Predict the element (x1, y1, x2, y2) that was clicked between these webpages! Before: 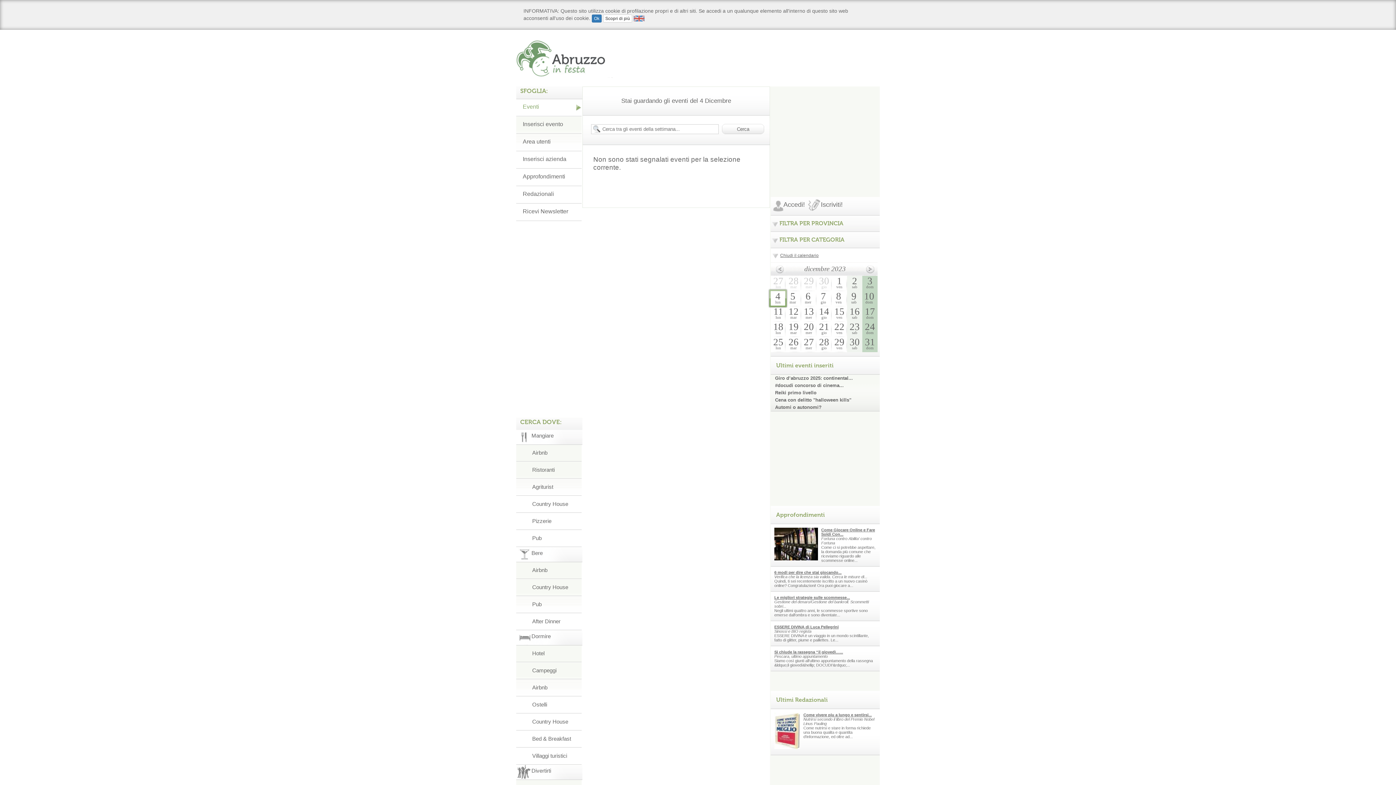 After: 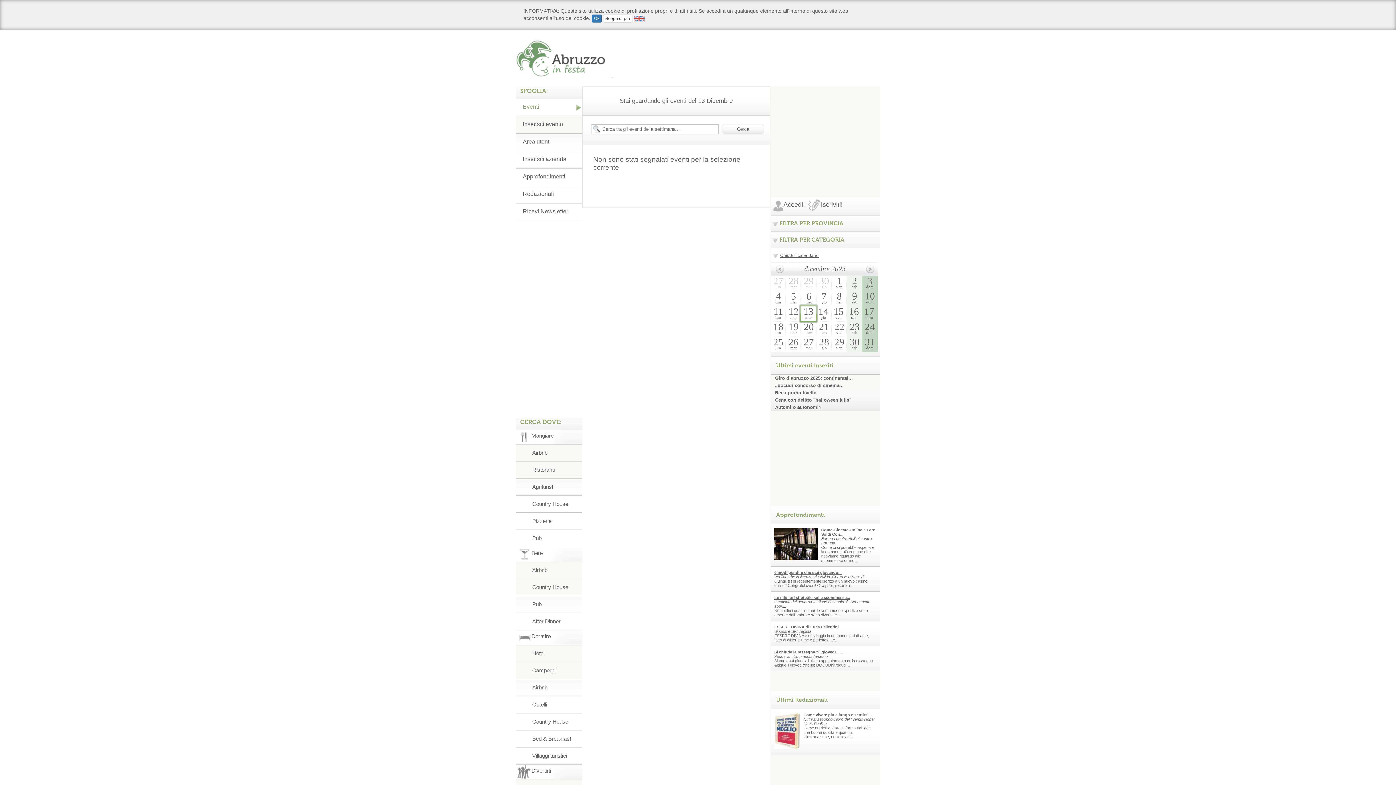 Action: label: 13
mer bbox: (801, 306, 816, 321)